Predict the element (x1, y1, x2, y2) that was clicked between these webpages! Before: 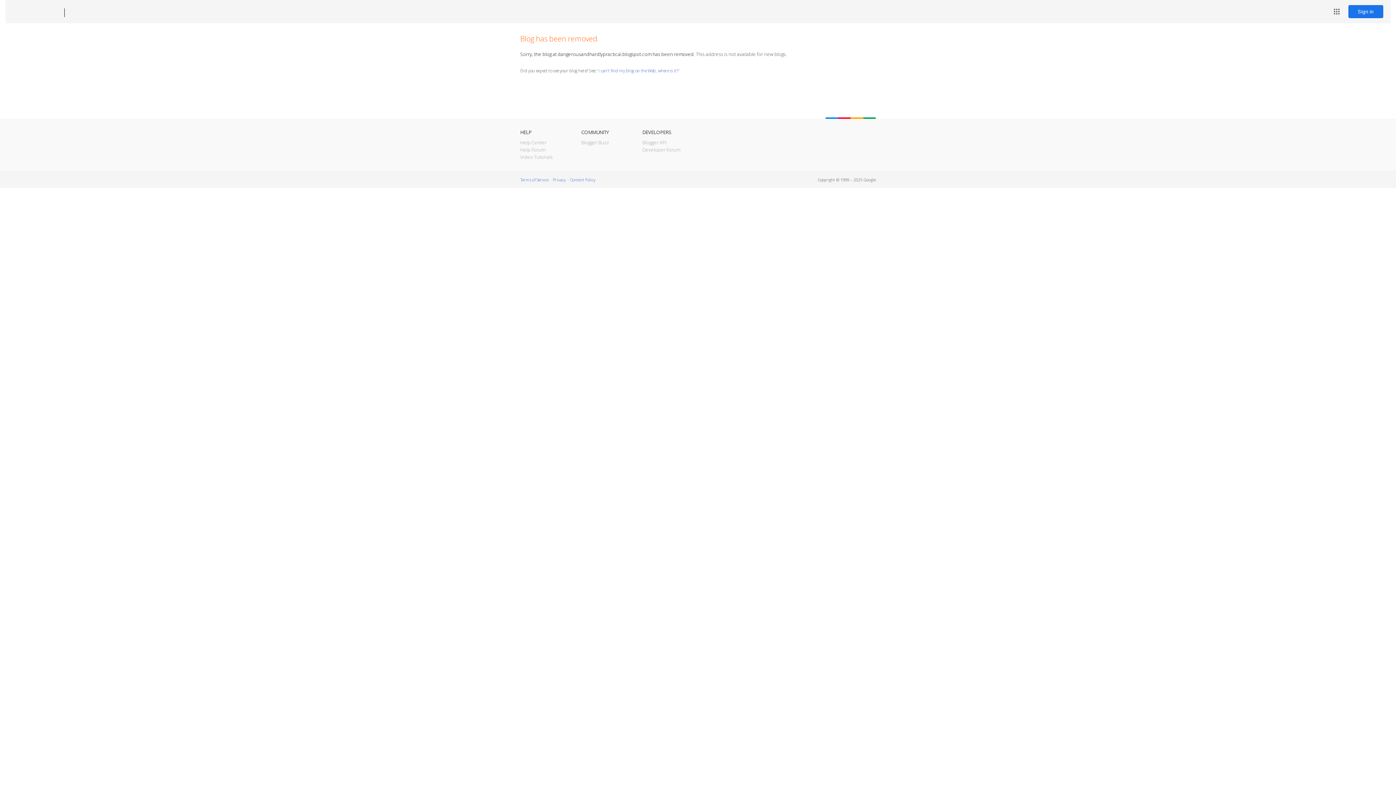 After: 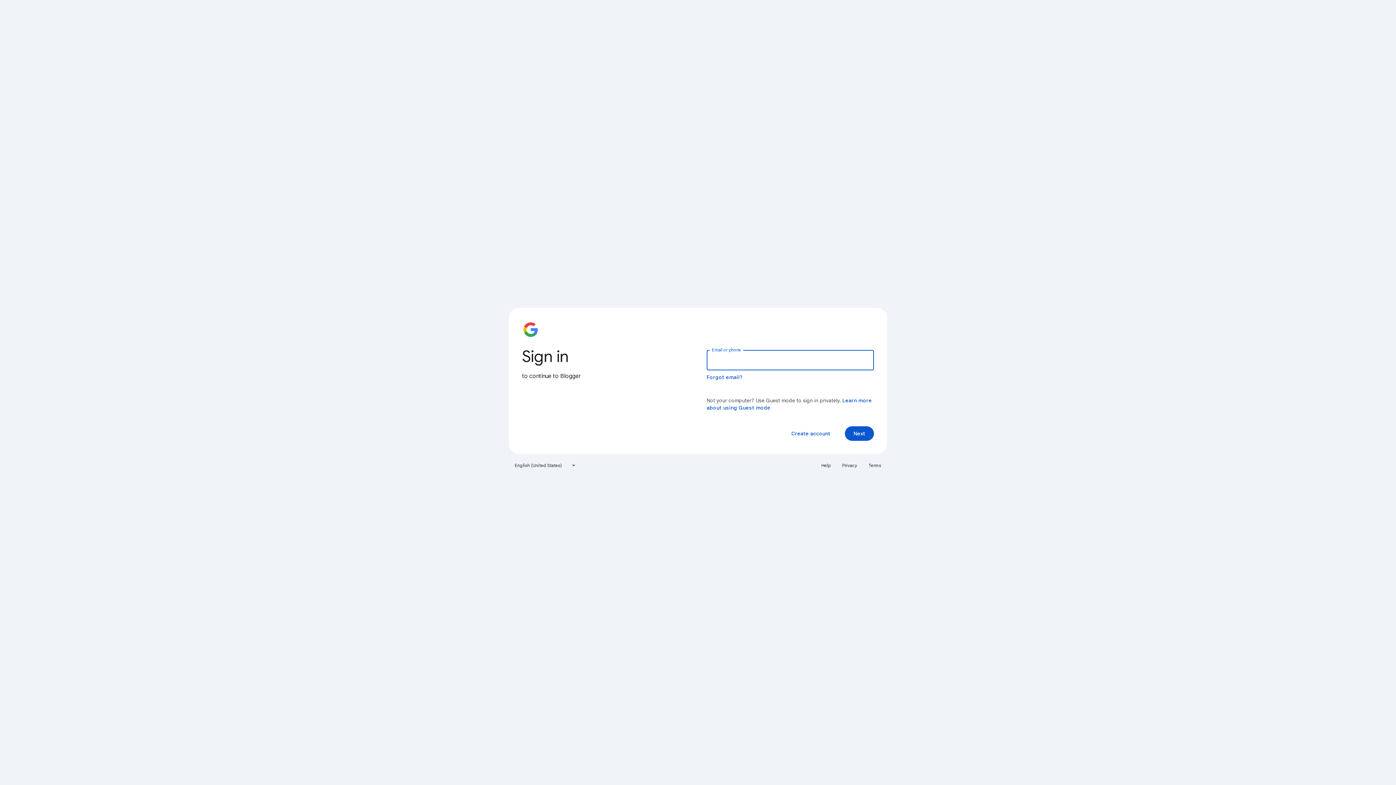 Action: label: Sign in bbox: (1348, 5, 1383, 18)